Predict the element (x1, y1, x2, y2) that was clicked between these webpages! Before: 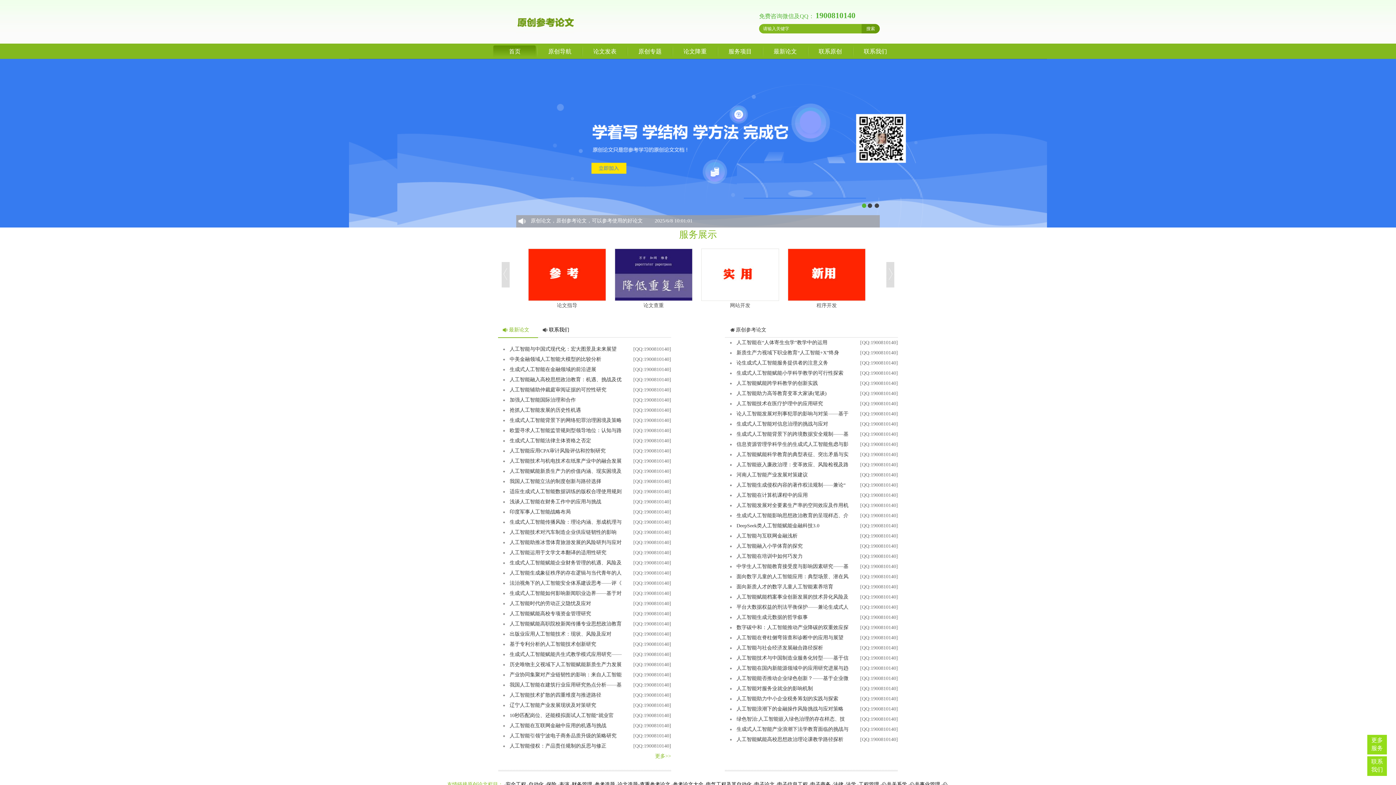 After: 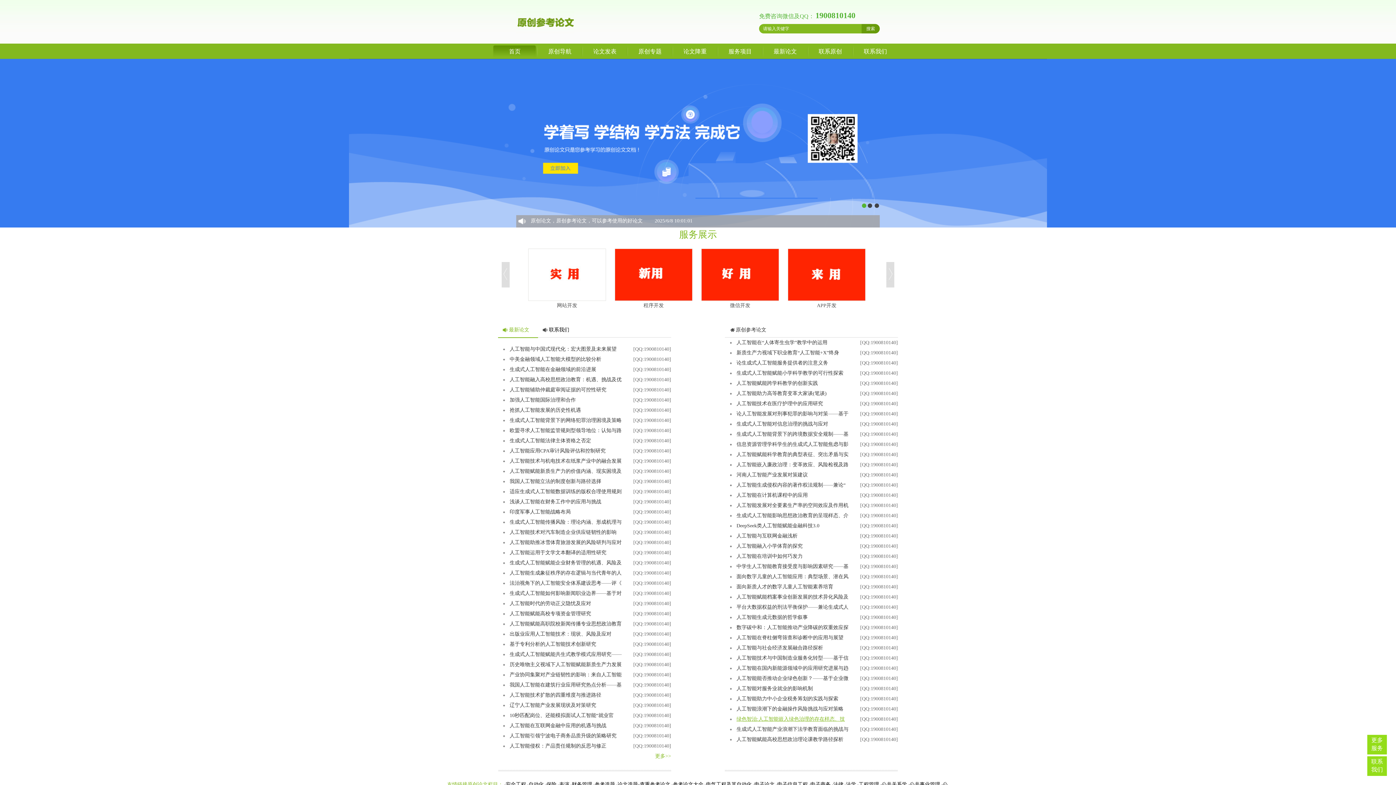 Action: bbox: (736, 714, 845, 724) label: 绿色智治:人工智能嵌入绿色治理的存在样态、技